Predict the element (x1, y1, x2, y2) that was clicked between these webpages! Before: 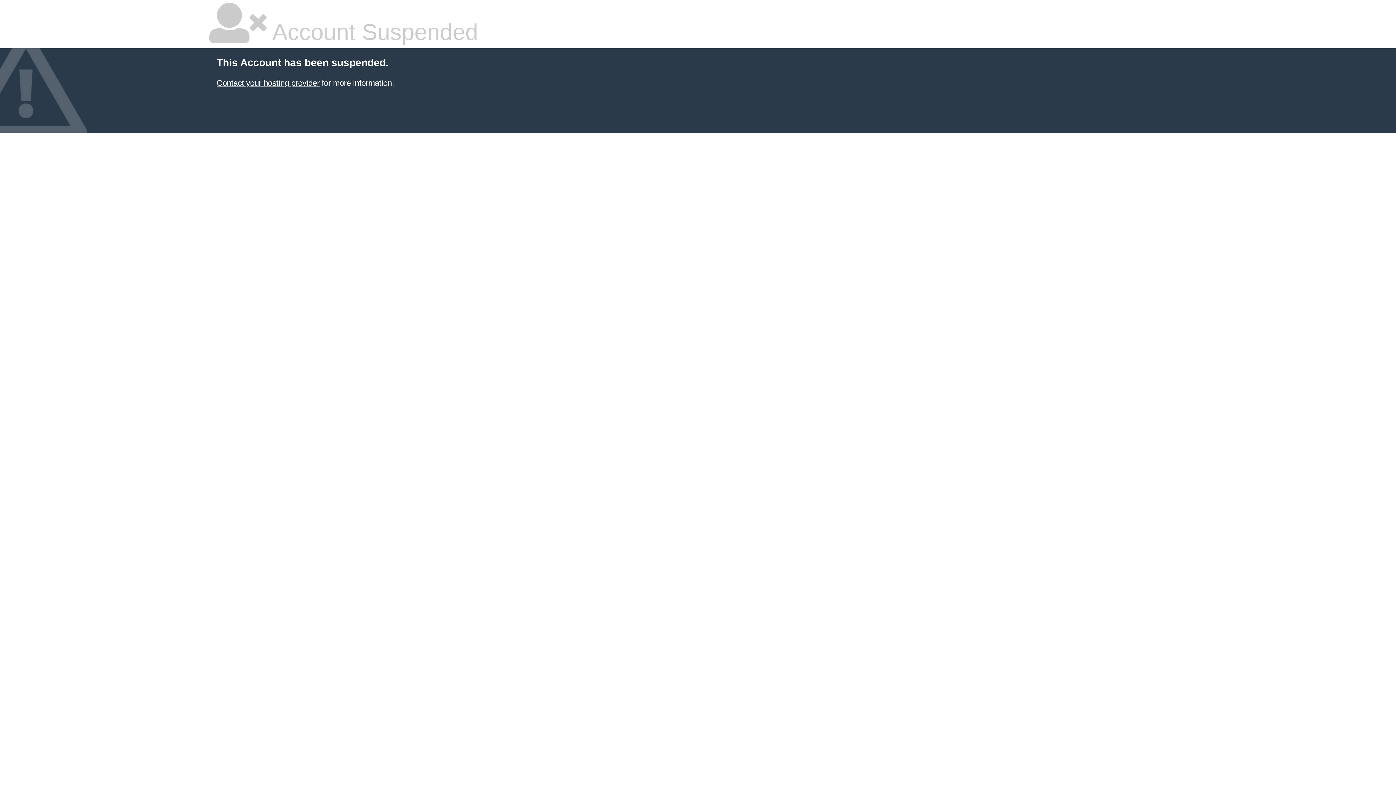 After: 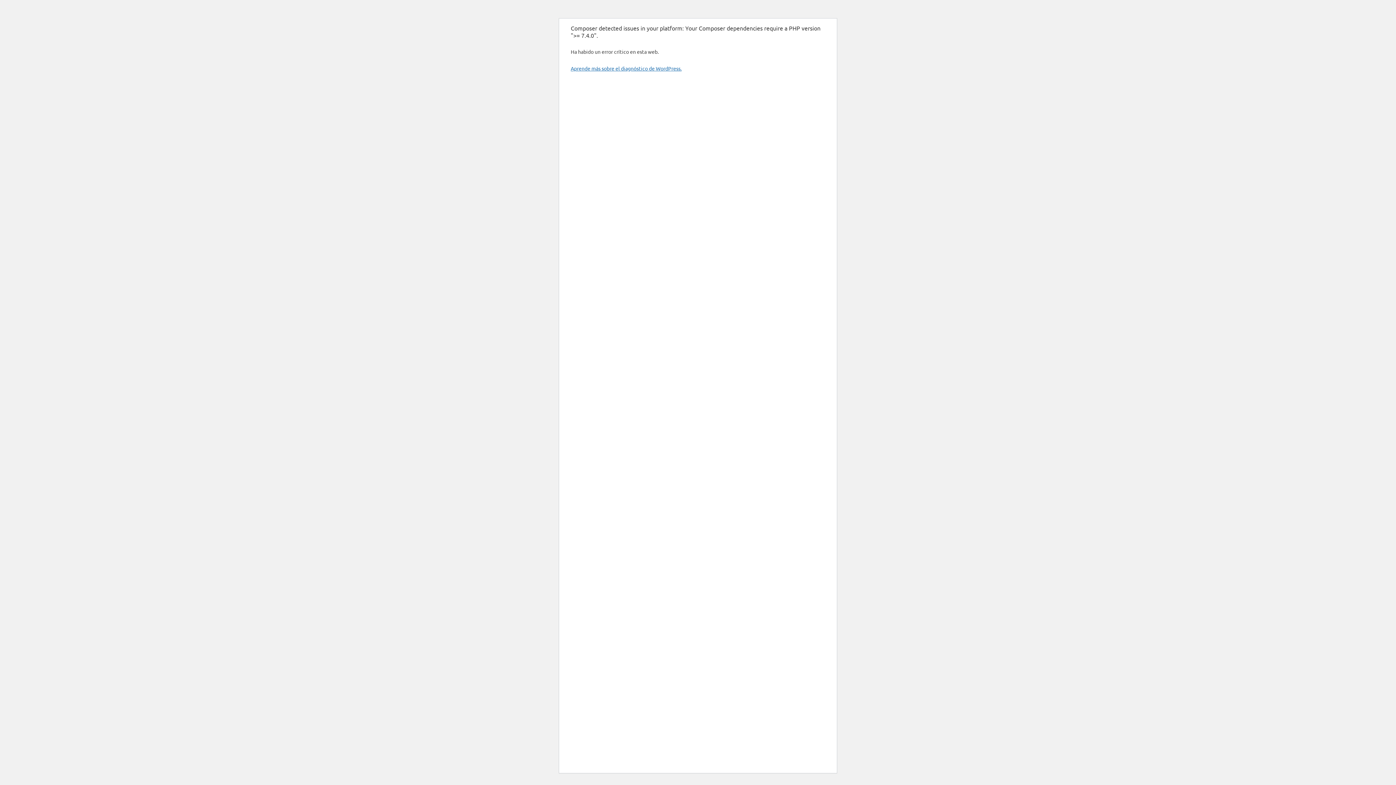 Action: bbox: (216, 78, 319, 87) label: Contact your hosting provider